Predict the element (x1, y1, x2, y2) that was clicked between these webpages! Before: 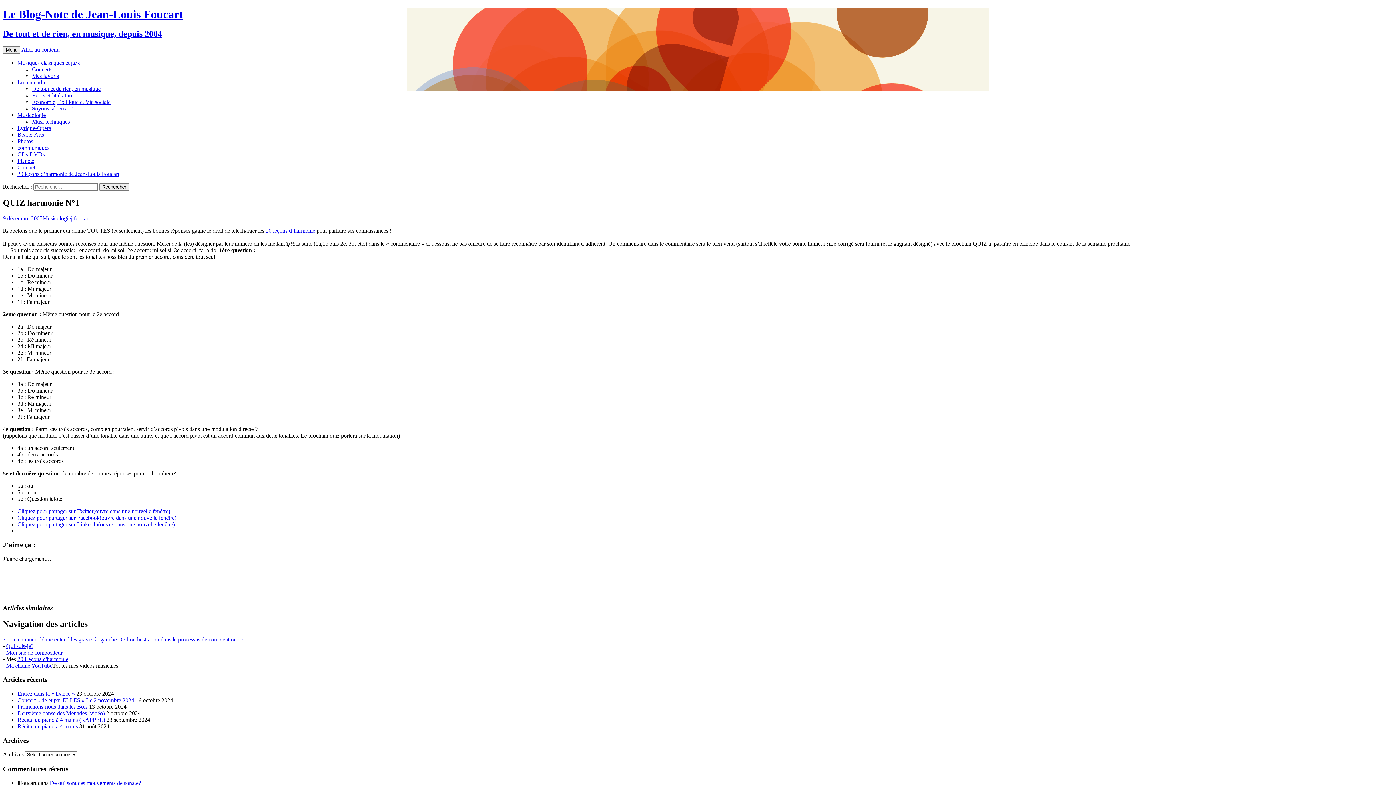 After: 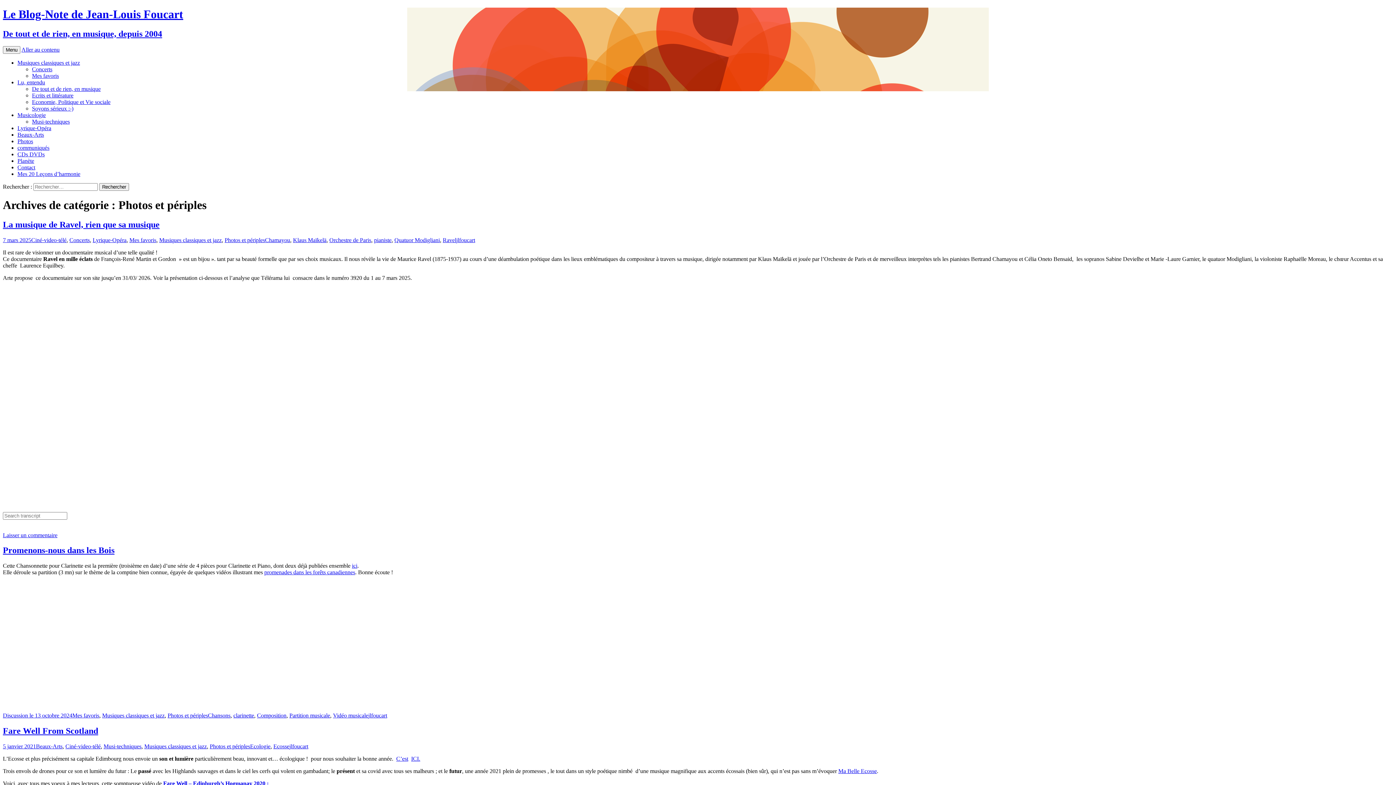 Action: bbox: (17, 138, 33, 144) label: Photos